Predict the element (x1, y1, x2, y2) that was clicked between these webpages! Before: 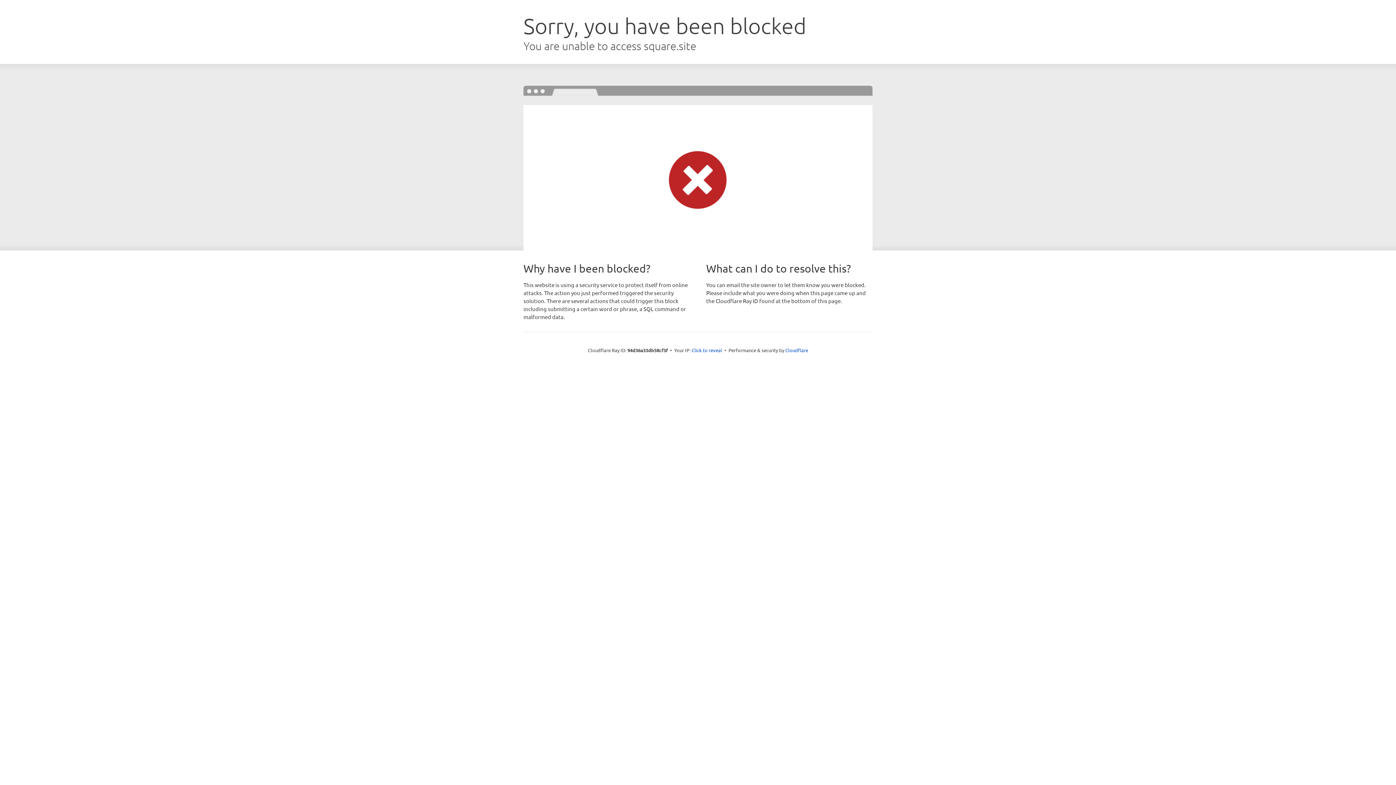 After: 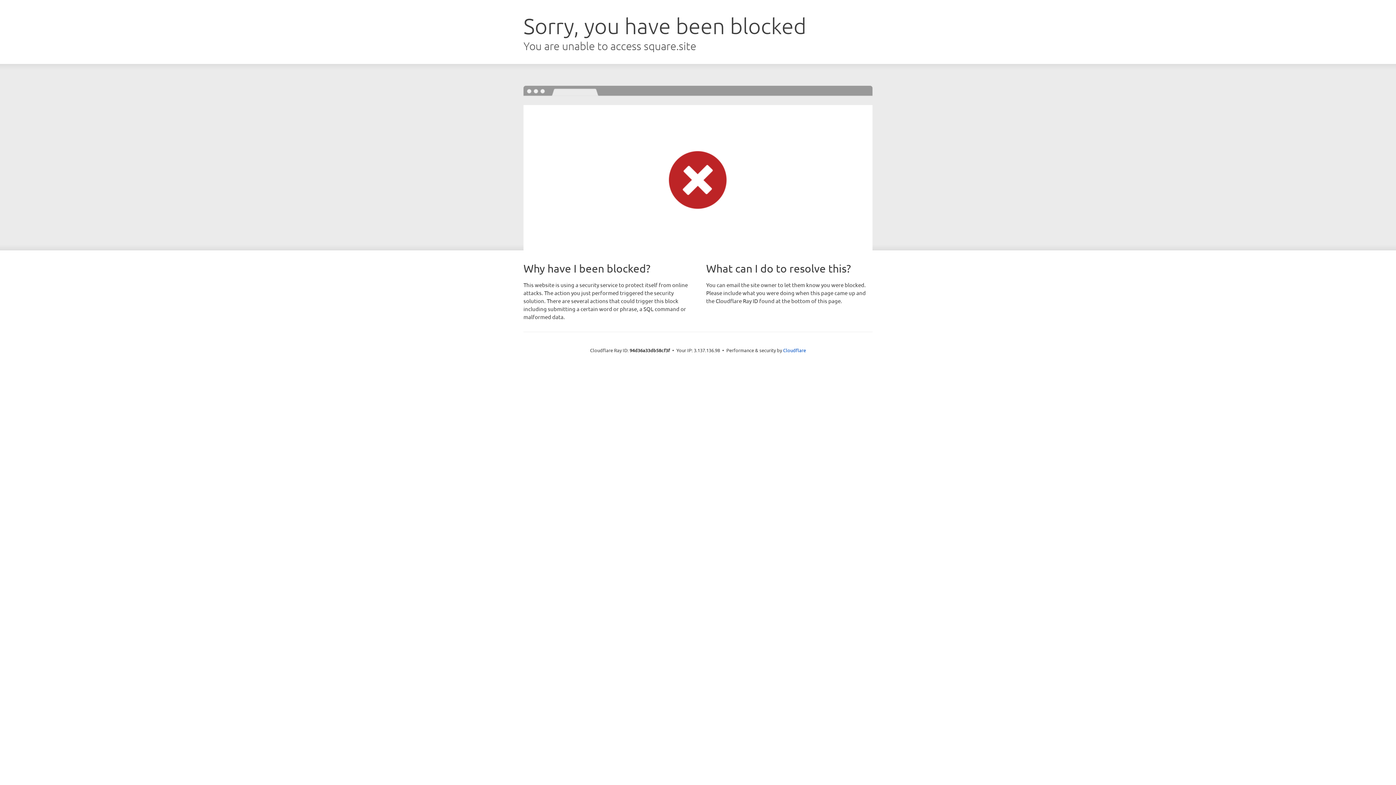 Action: label: Click to reveal bbox: (691, 346, 722, 353)